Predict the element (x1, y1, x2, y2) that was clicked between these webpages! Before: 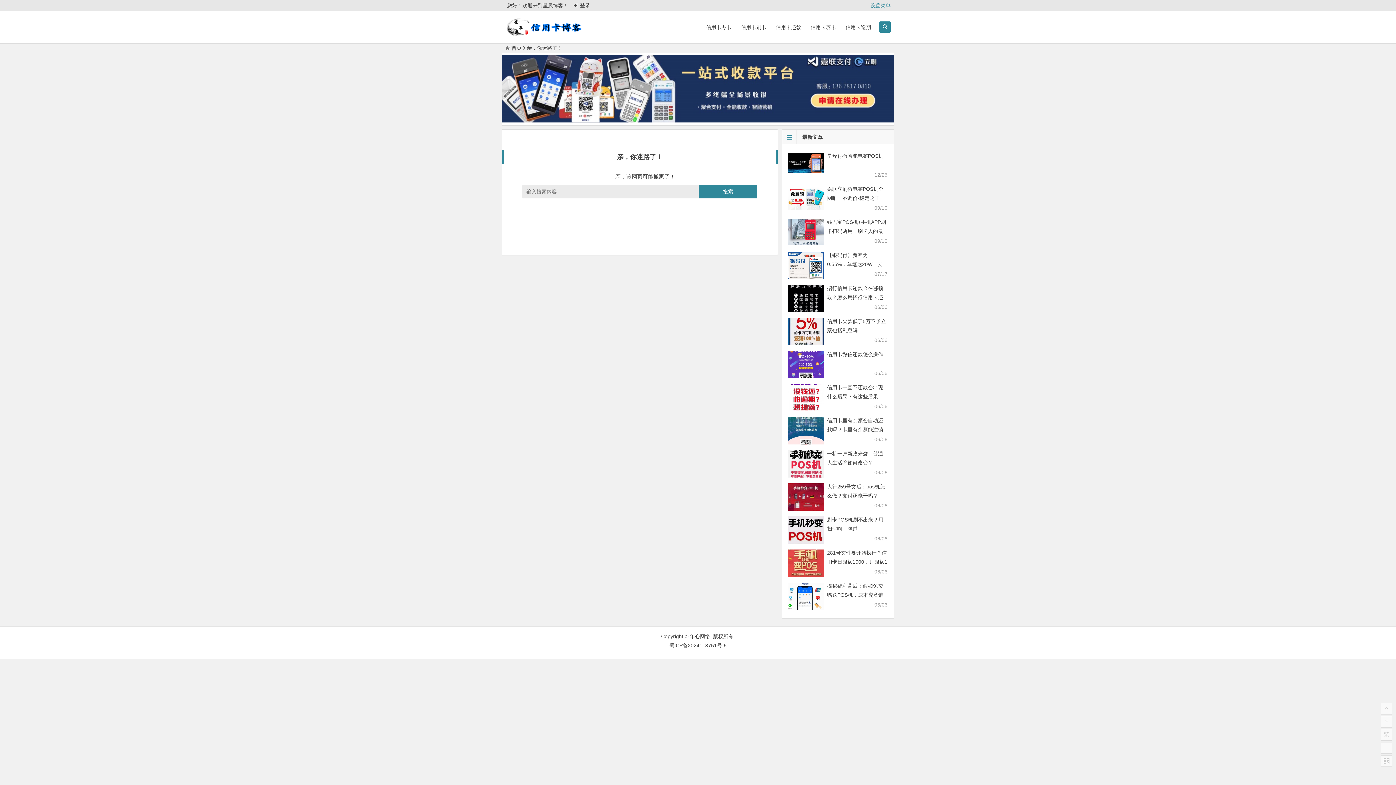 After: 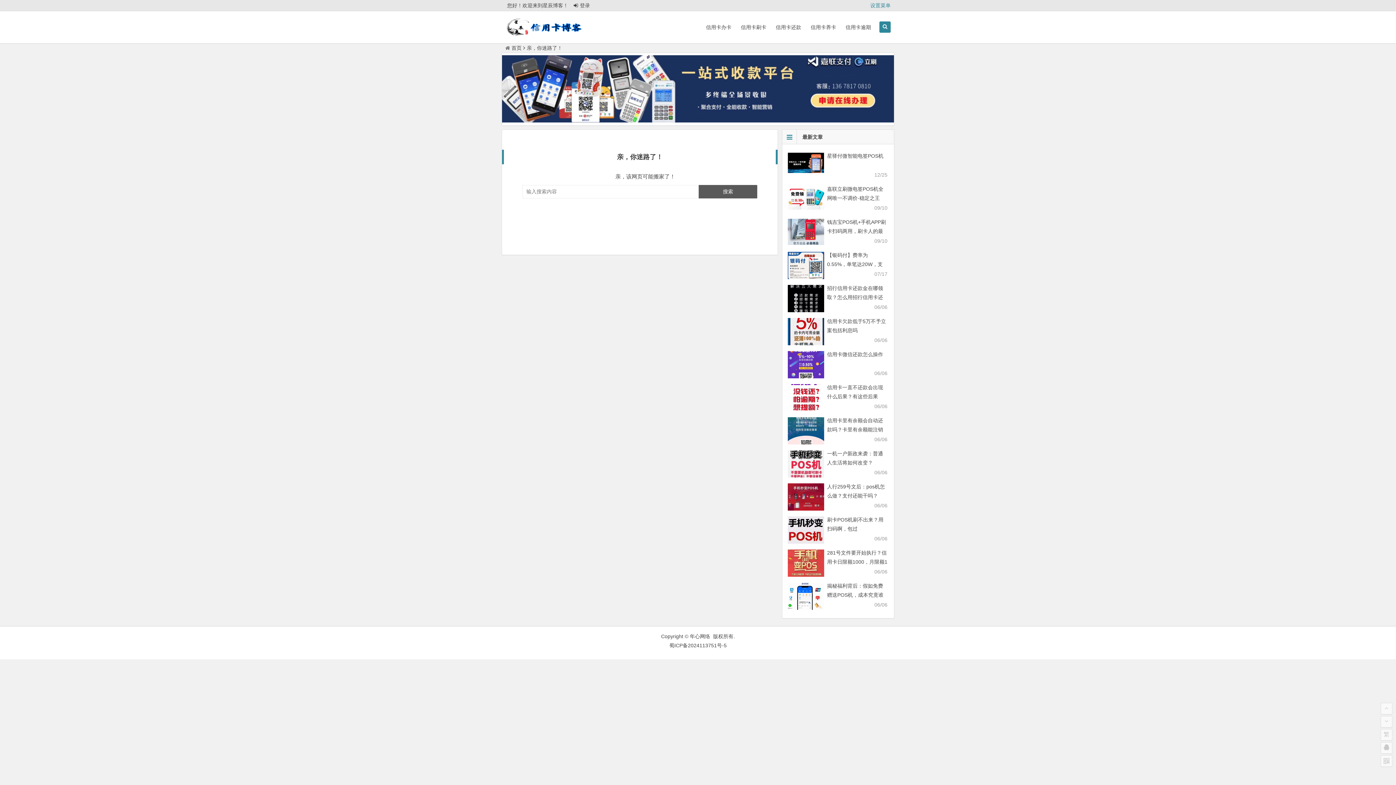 Action: bbox: (698, 184, 757, 198) label: 搜索